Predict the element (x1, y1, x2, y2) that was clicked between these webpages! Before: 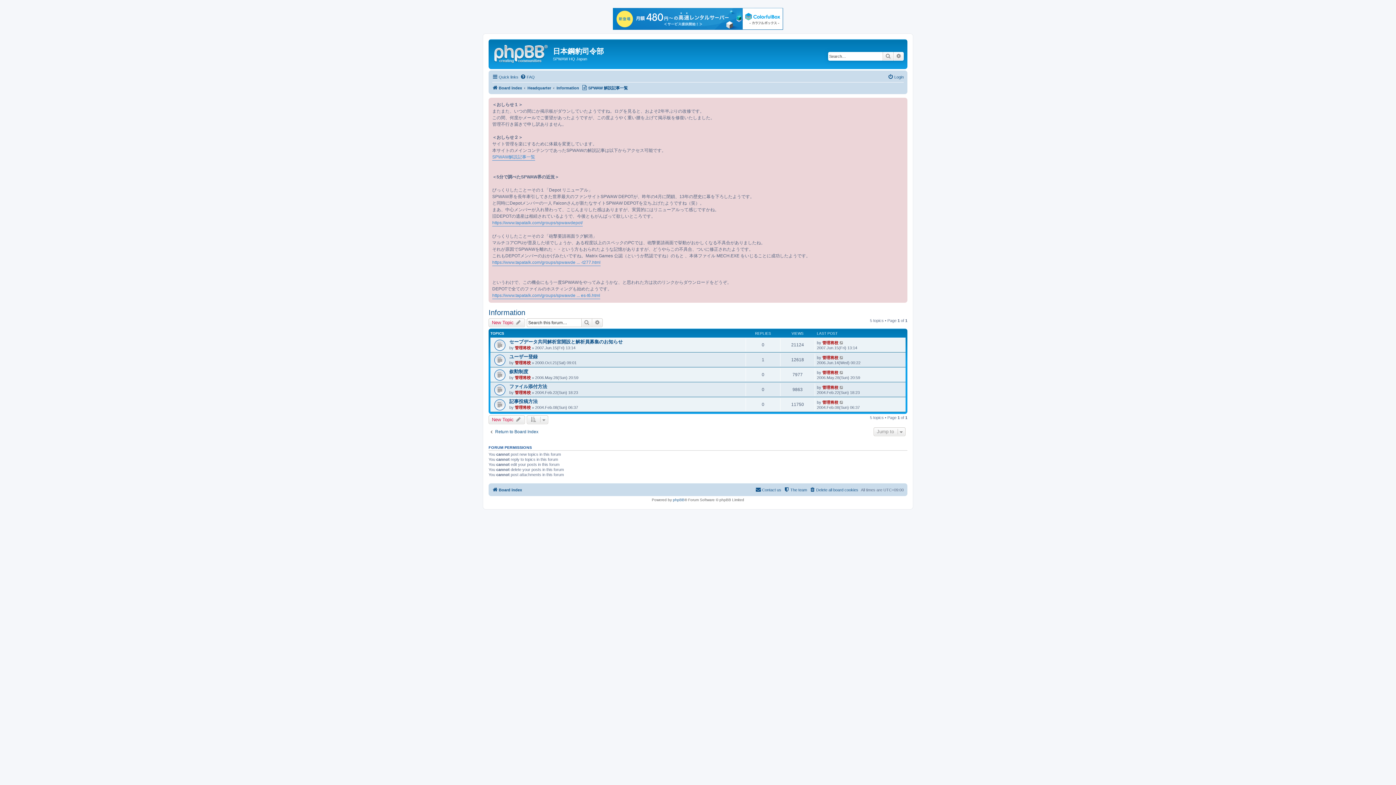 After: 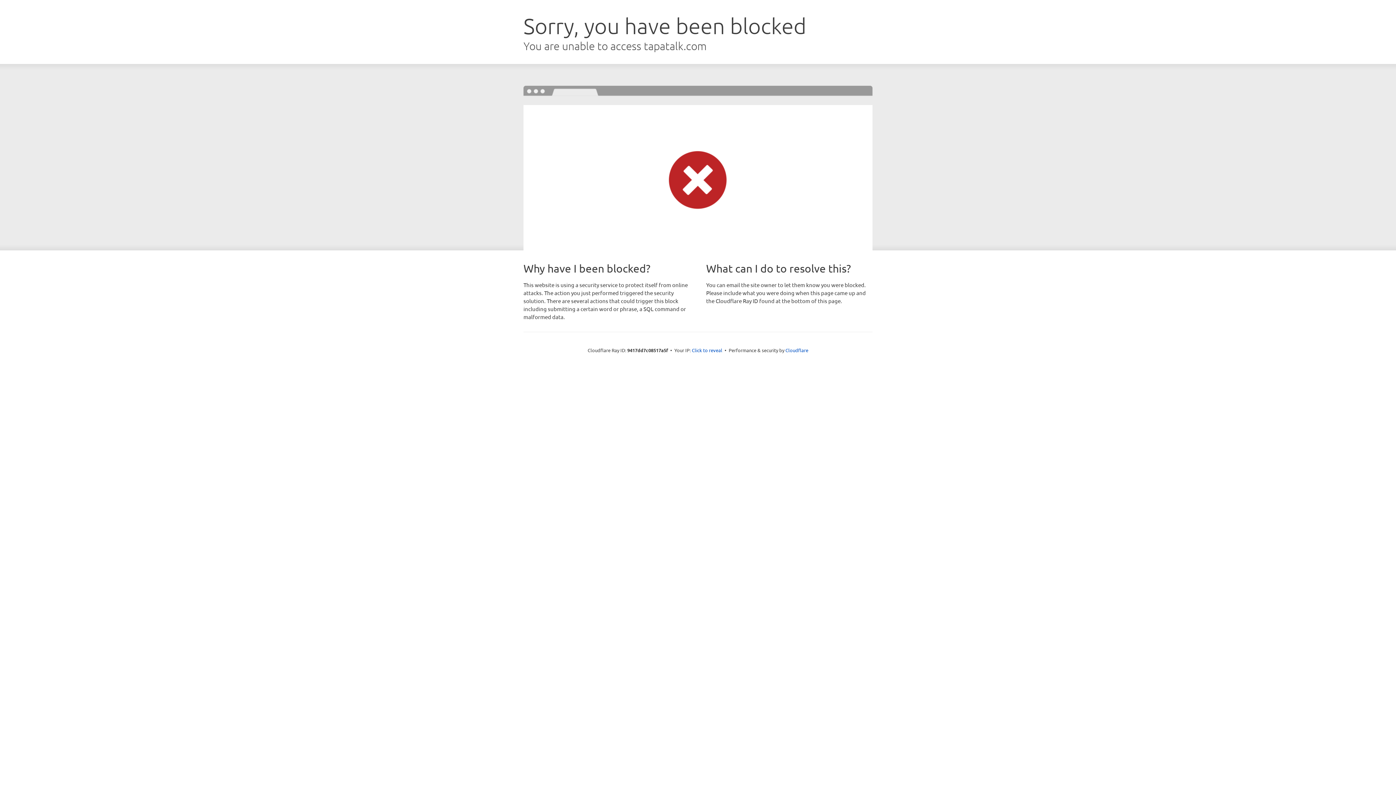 Action: bbox: (492, 259, 600, 266) label: https://www.tapatalk.com/groups/spwawde ... -t277.html